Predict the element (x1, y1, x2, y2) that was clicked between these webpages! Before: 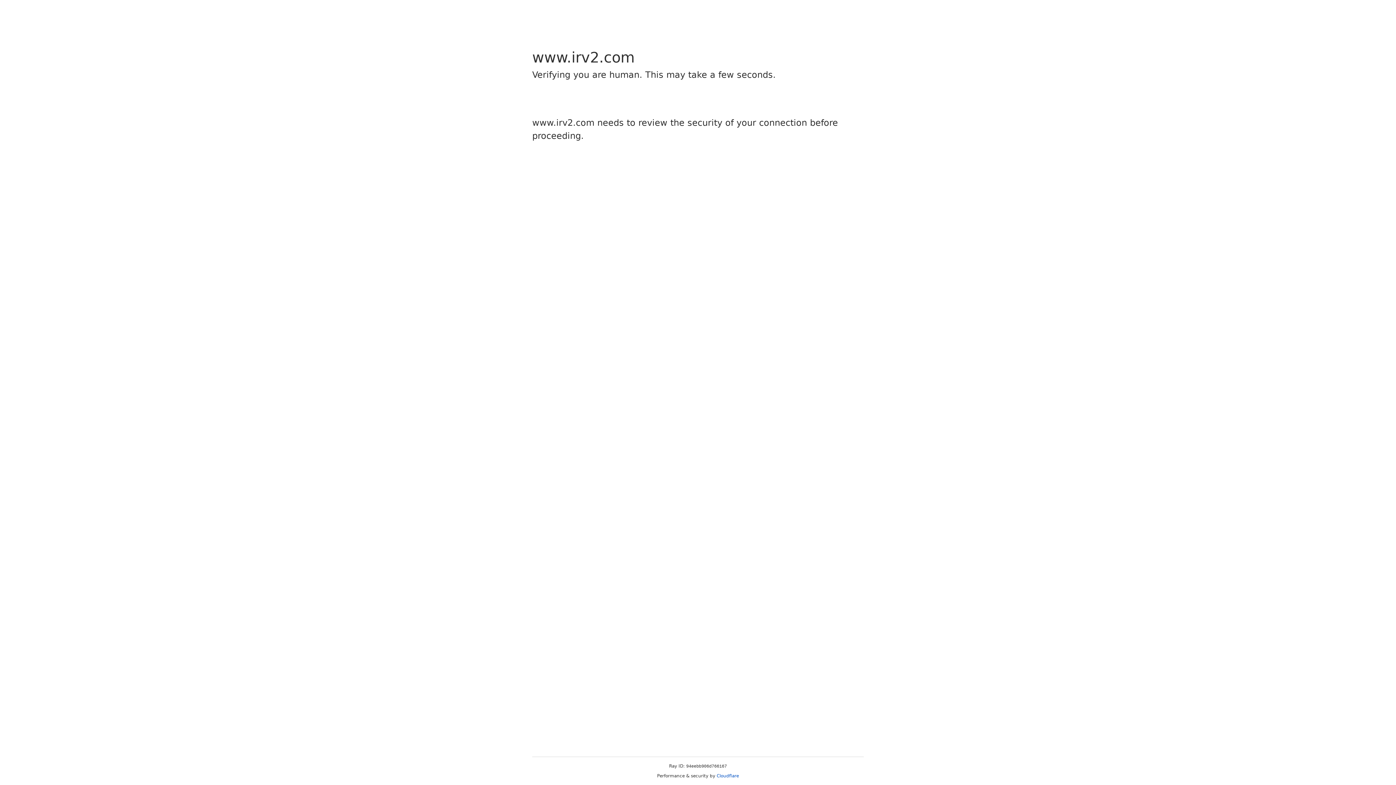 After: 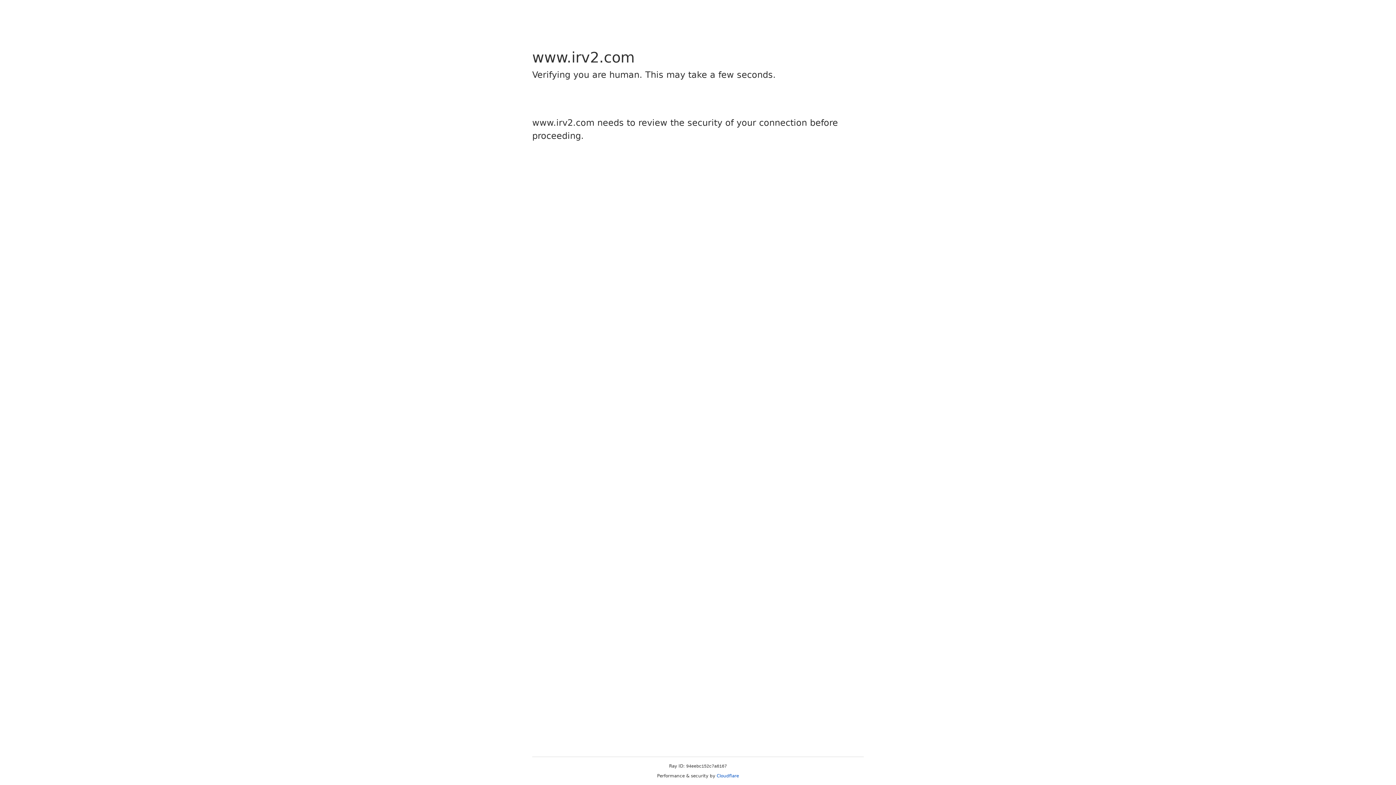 Action: bbox: (716, 773, 739, 778) label: Cloudflare